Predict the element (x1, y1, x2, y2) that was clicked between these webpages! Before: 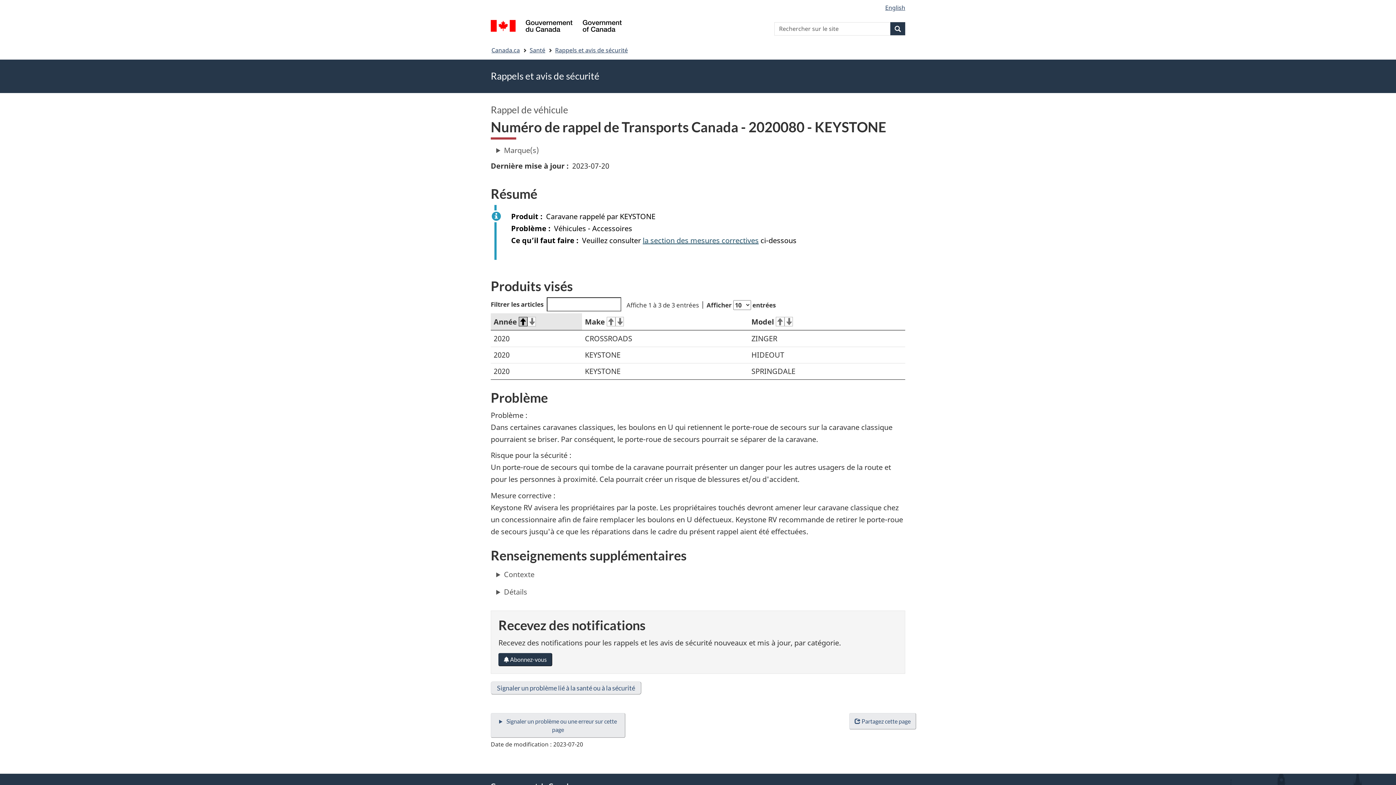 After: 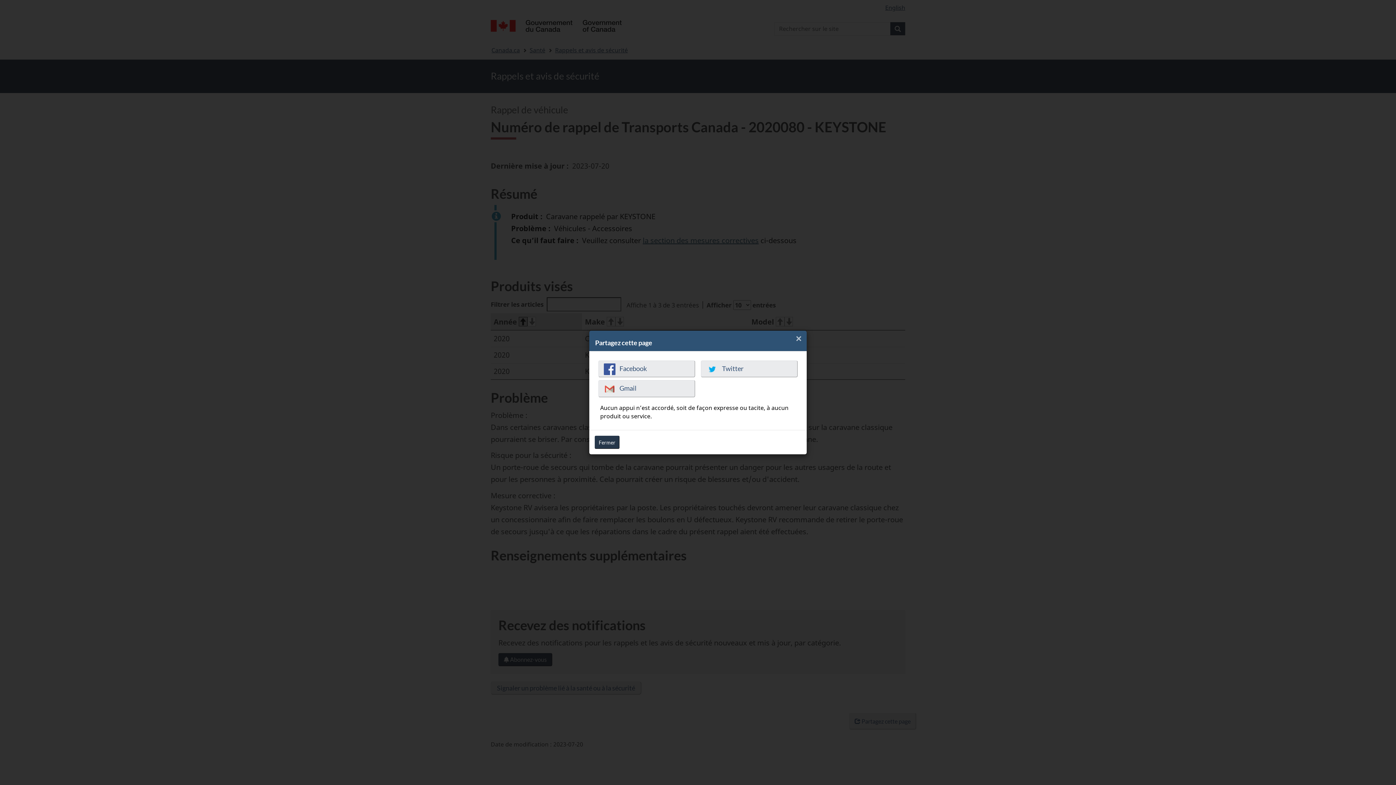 Action: bbox: (849, 713, 916, 729) label: Partagez cette page